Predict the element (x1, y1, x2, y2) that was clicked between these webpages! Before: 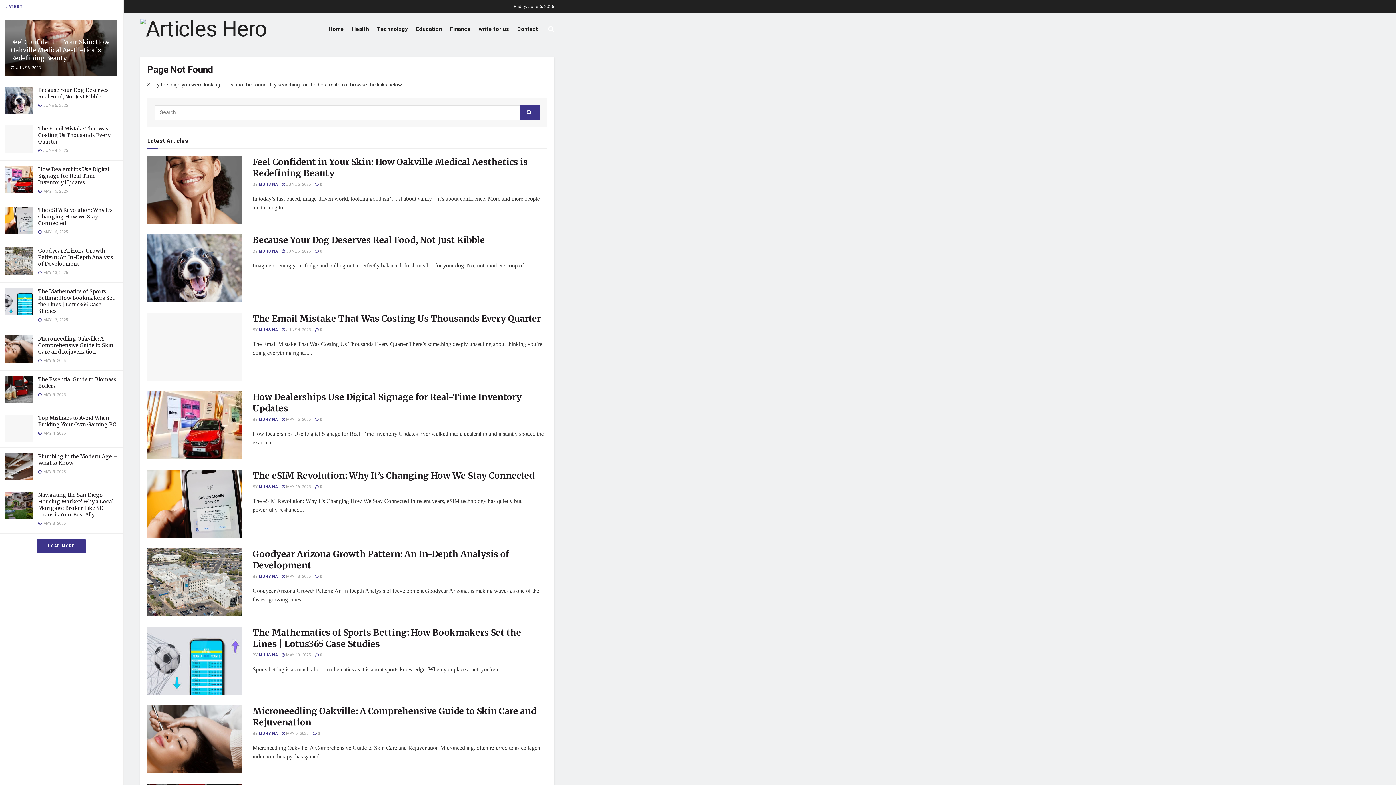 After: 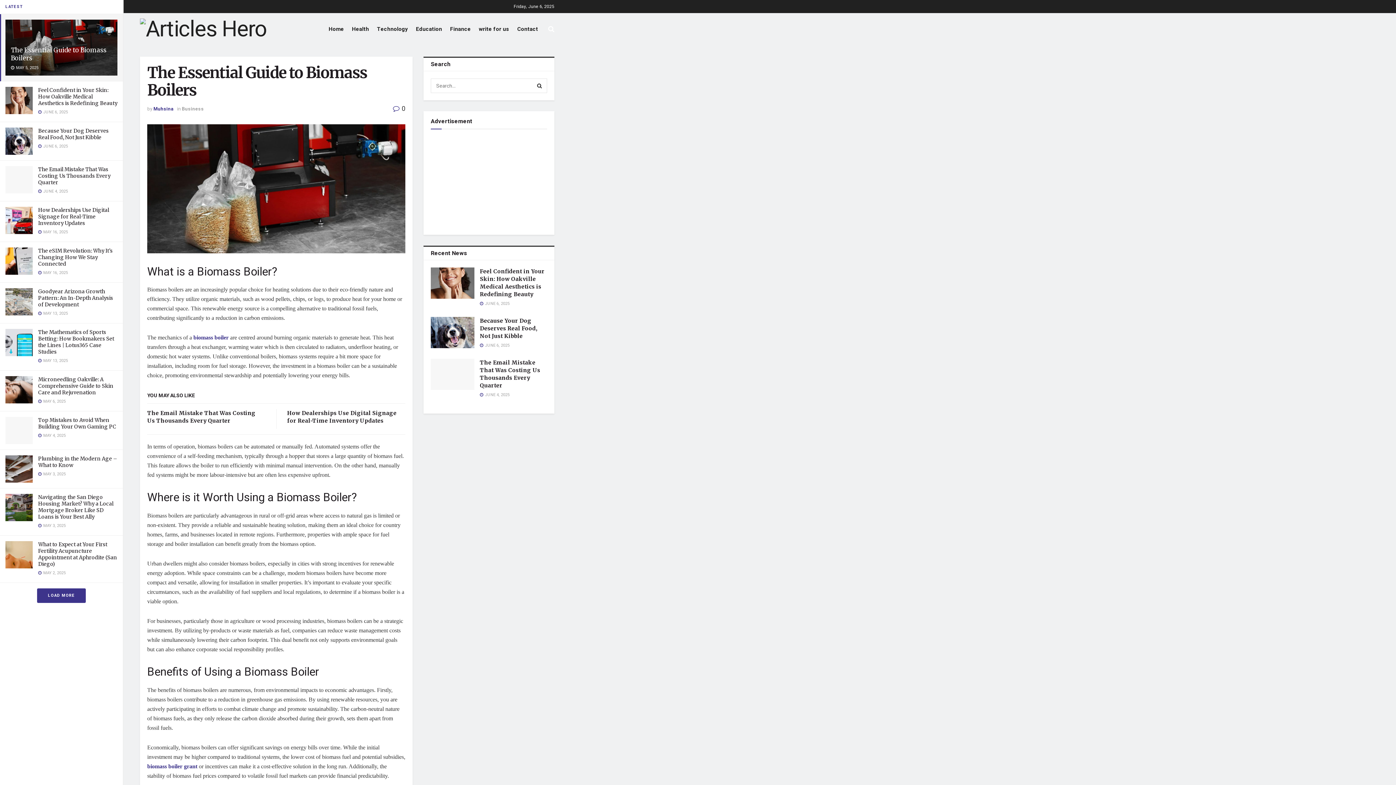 Action: bbox: (5, 376, 32, 403)